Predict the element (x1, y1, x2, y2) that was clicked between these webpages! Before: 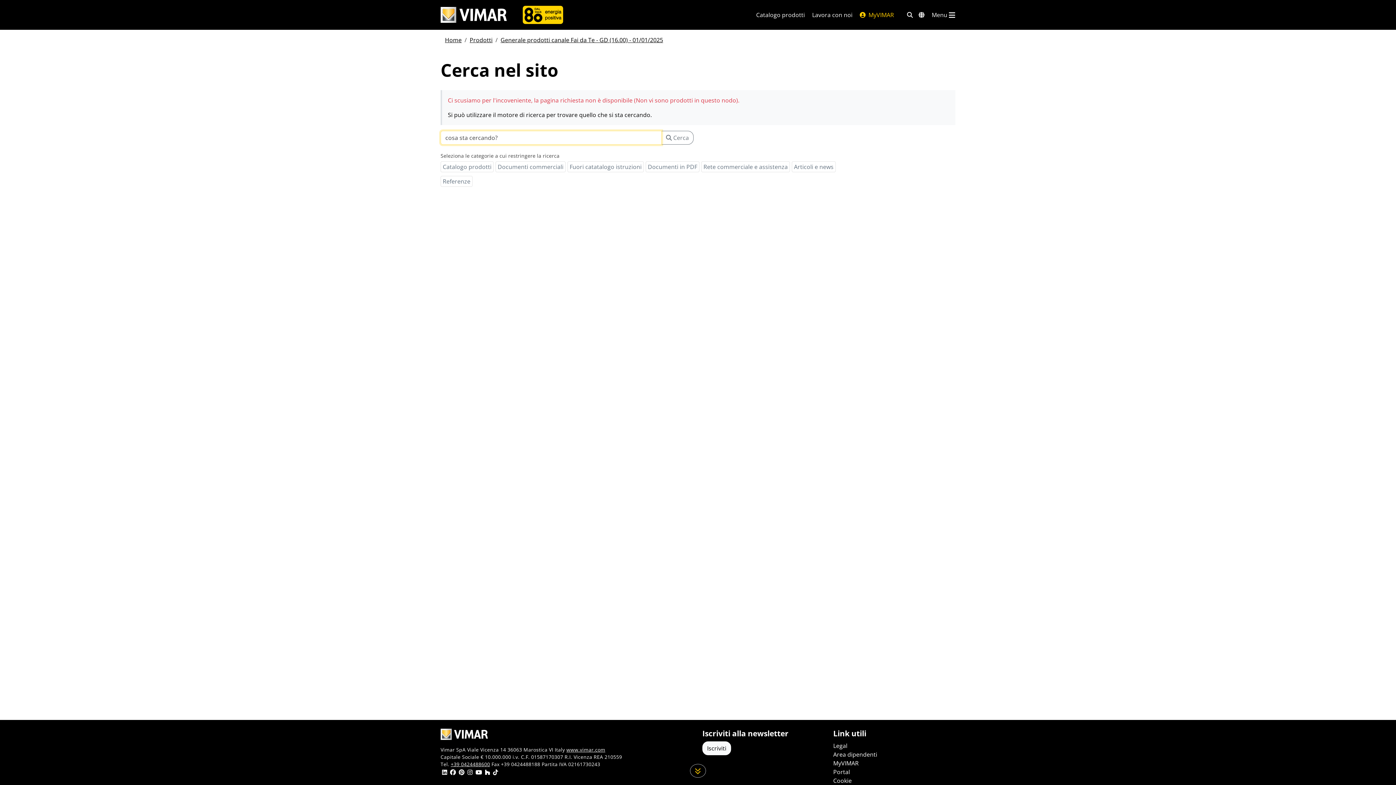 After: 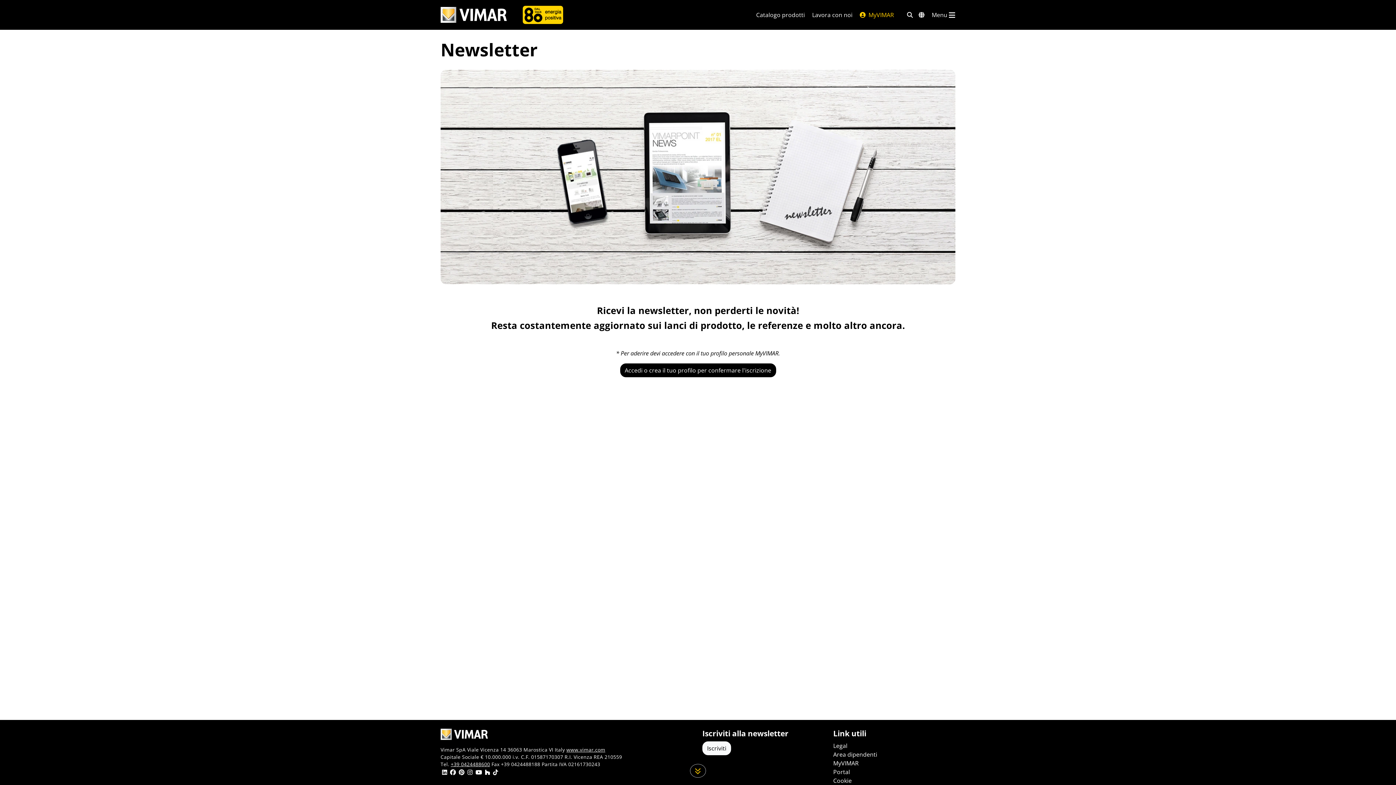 Action: bbox: (702, 741, 731, 755) label: Iscriviti